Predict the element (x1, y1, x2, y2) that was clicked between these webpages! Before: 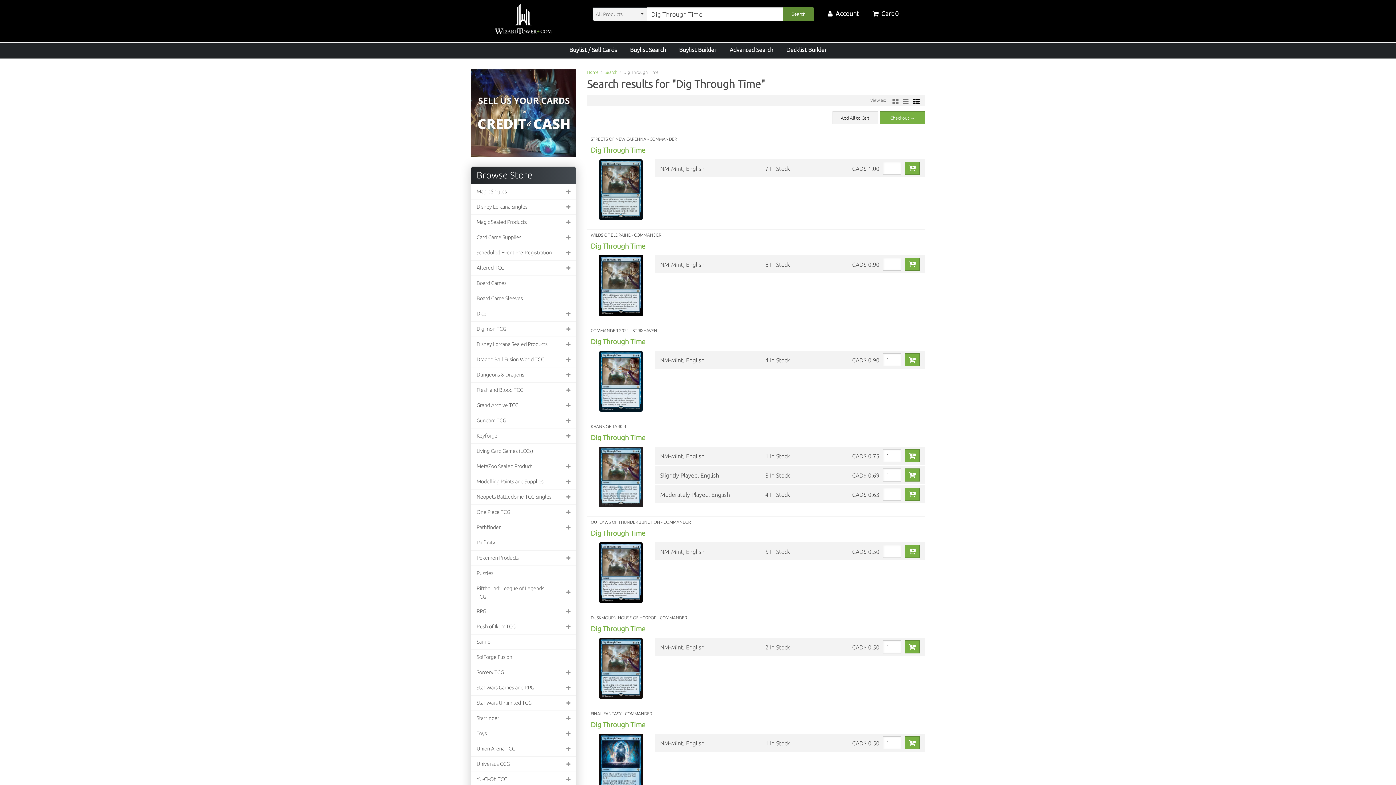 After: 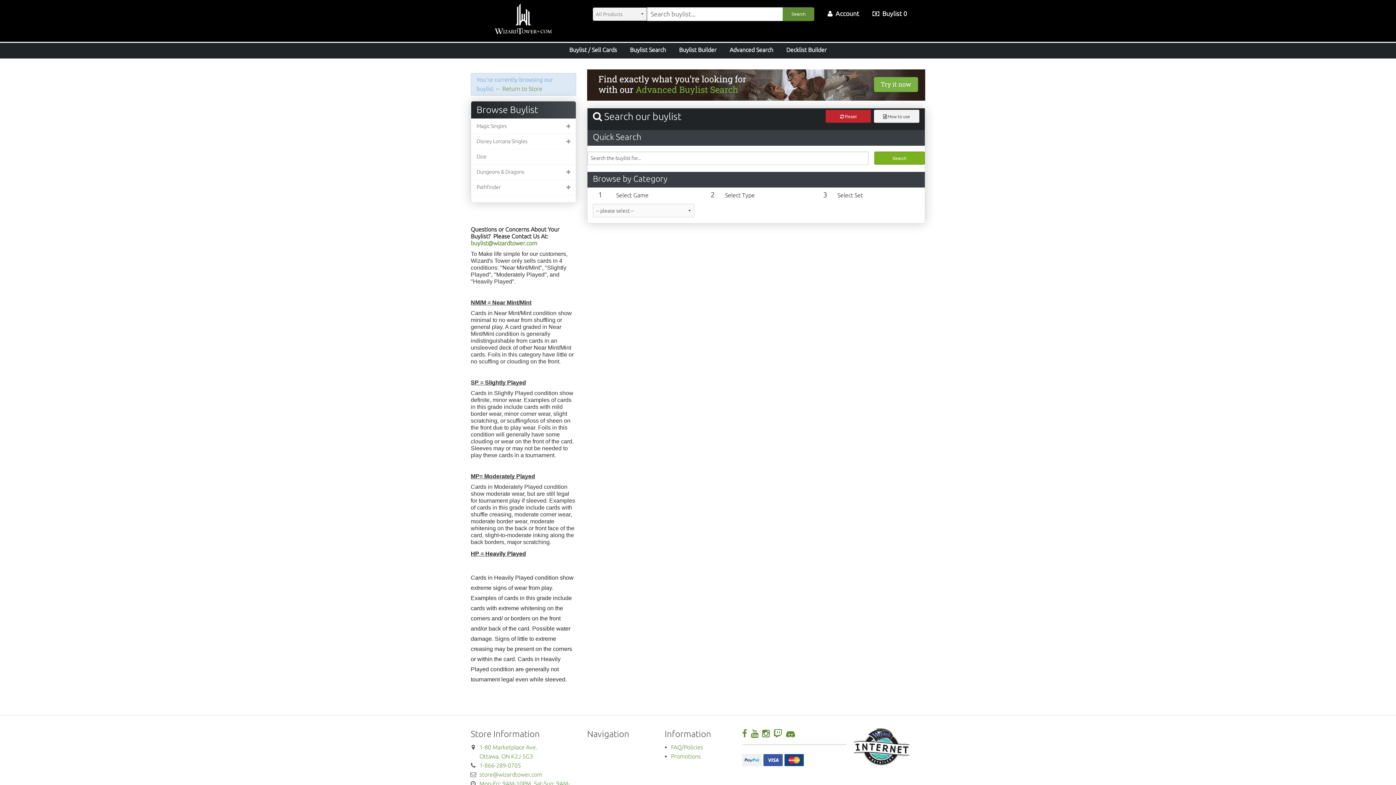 Action: bbox: (569, 46, 617, 53) label: Buylist / Sell Cards